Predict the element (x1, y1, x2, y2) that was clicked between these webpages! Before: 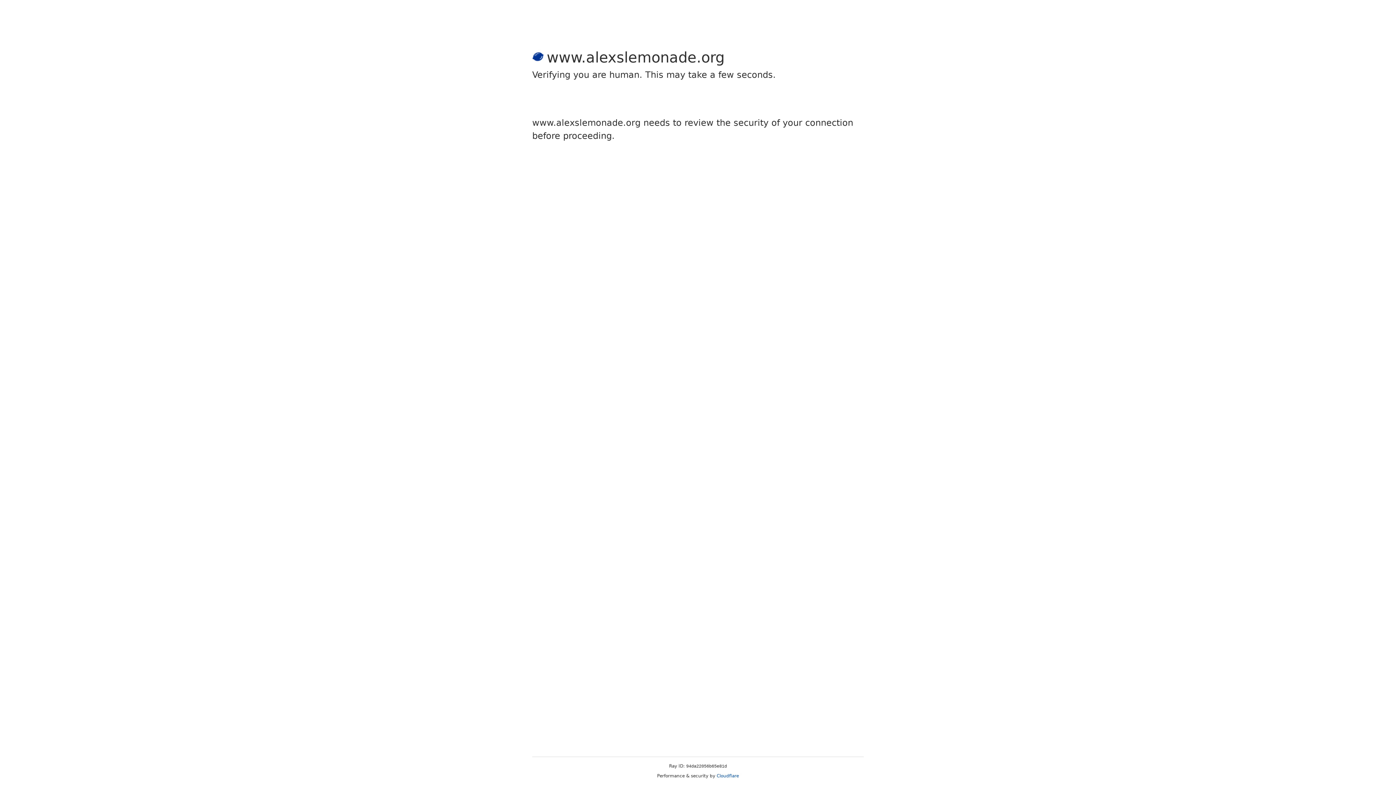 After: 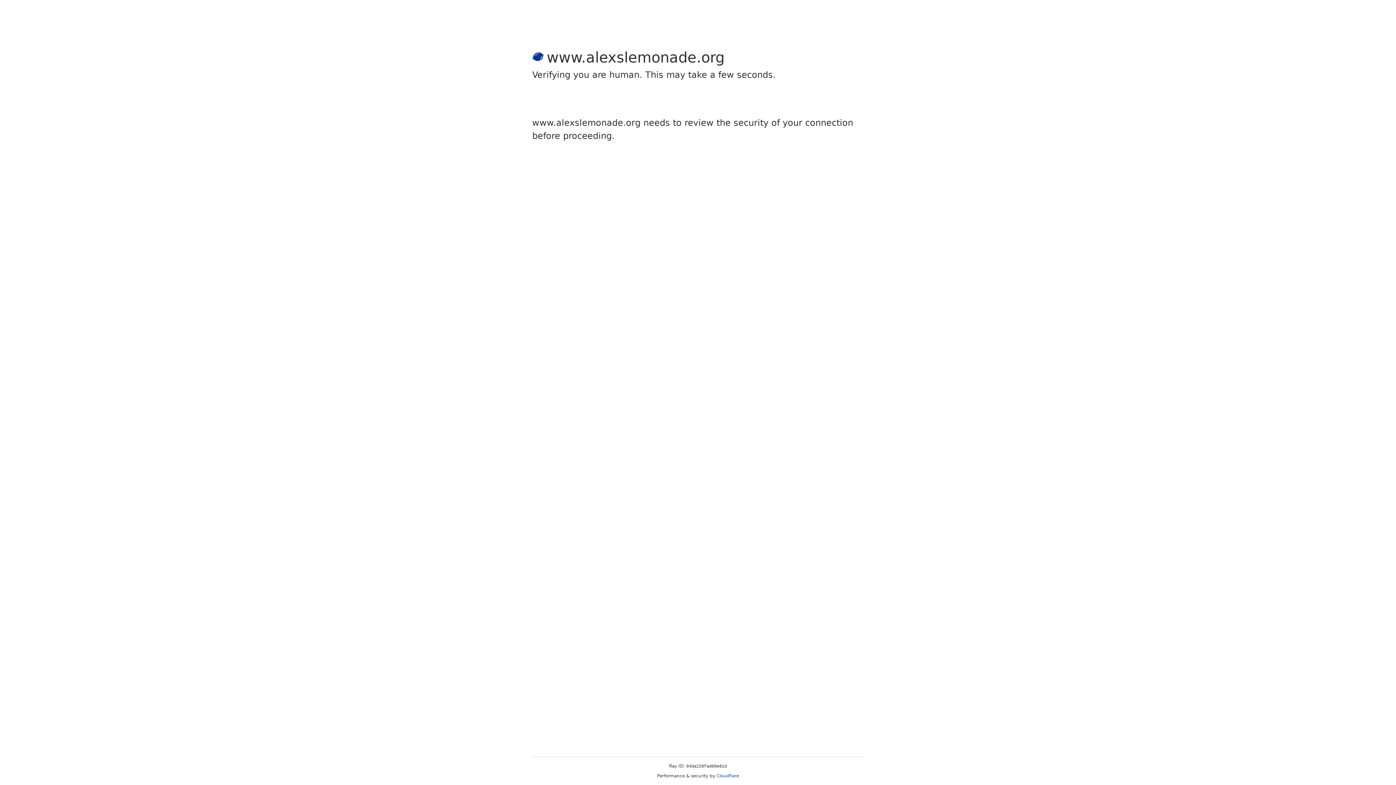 Action: label: Cloudflare bbox: (716, 773, 739, 778)